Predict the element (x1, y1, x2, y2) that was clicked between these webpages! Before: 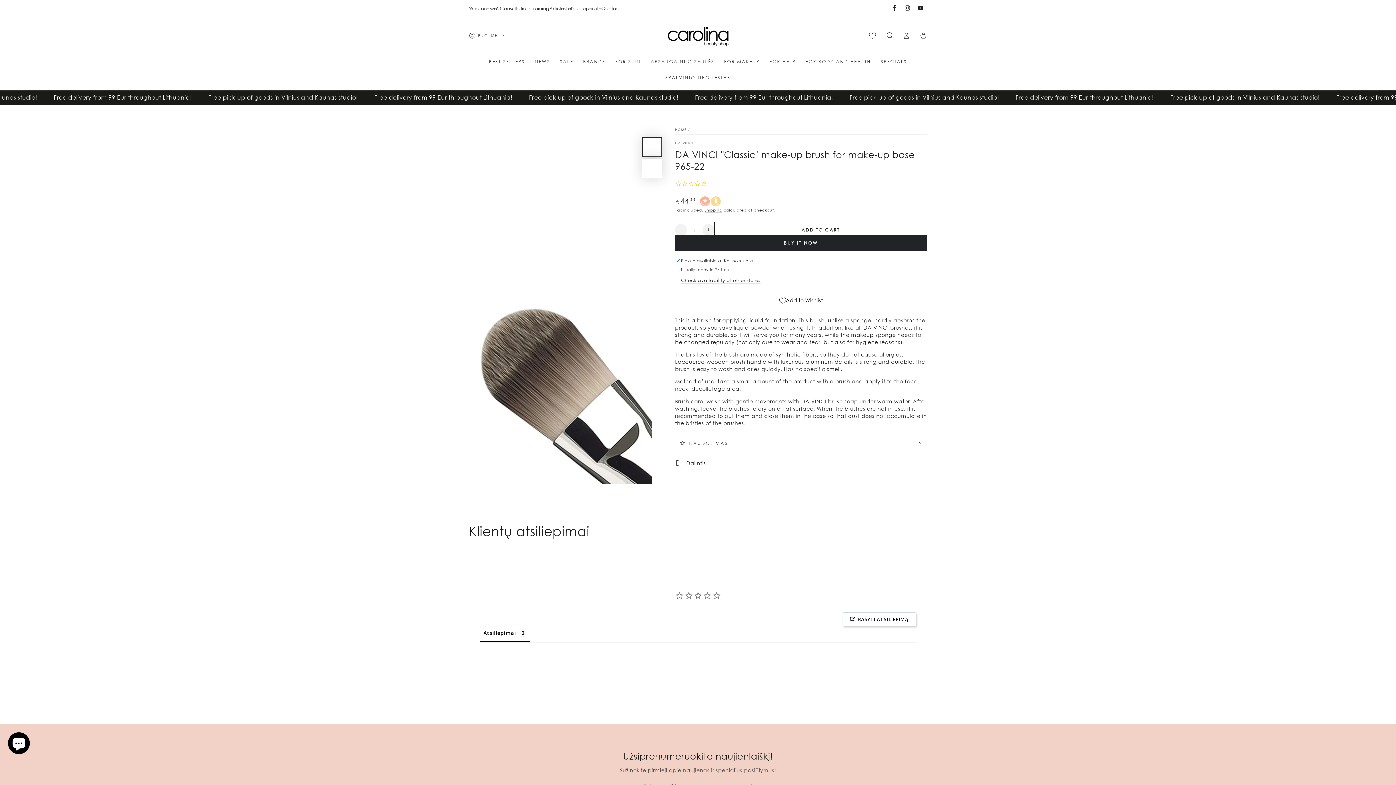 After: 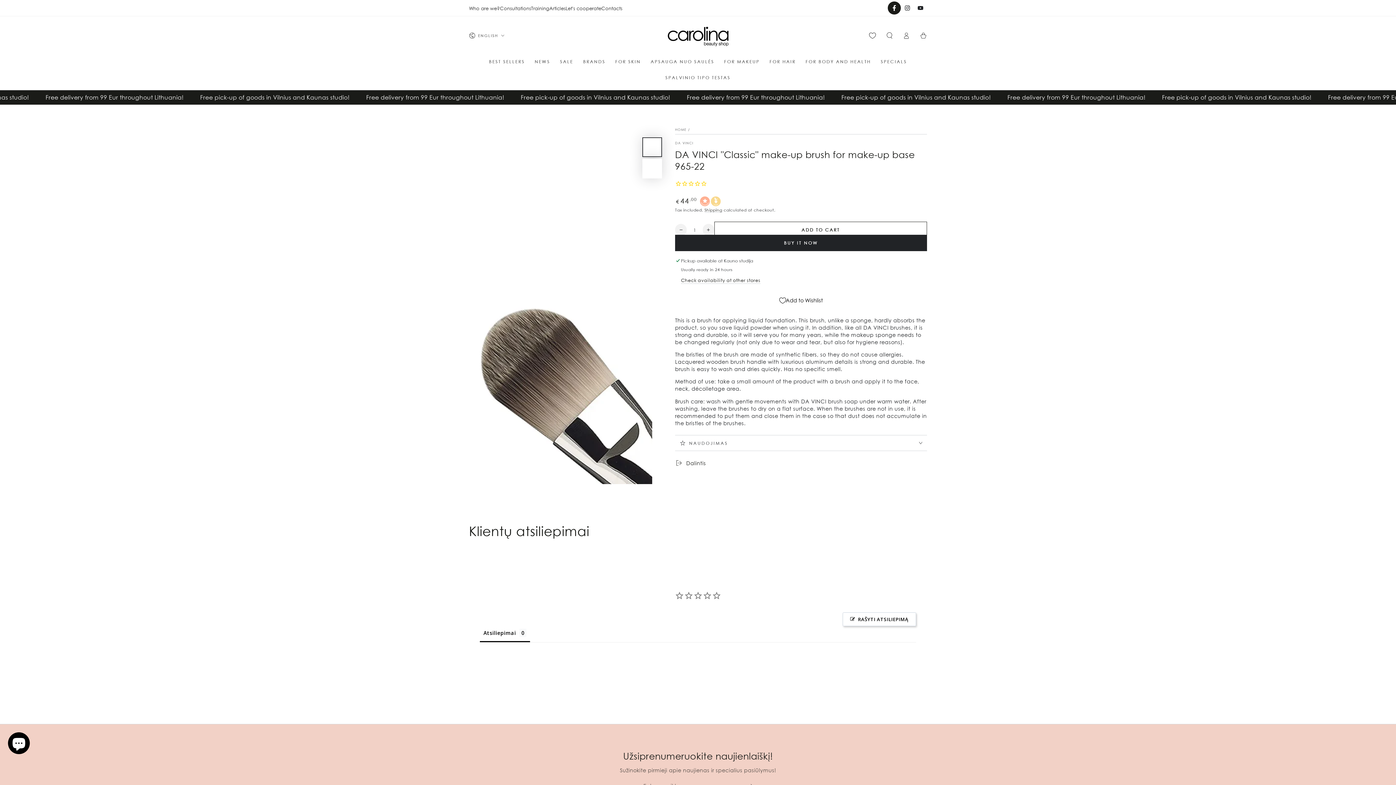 Action: bbox: (888, 1, 901, 14) label: Facebook